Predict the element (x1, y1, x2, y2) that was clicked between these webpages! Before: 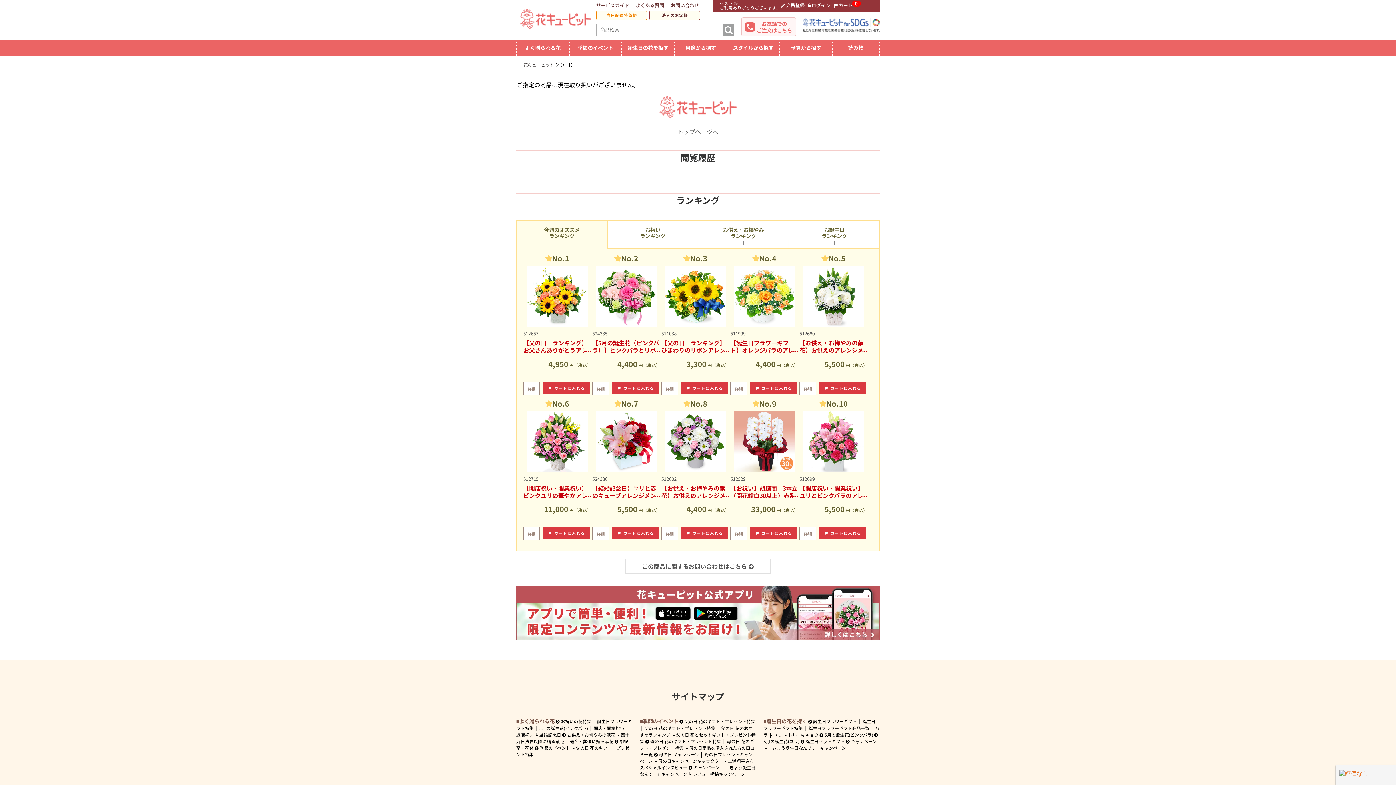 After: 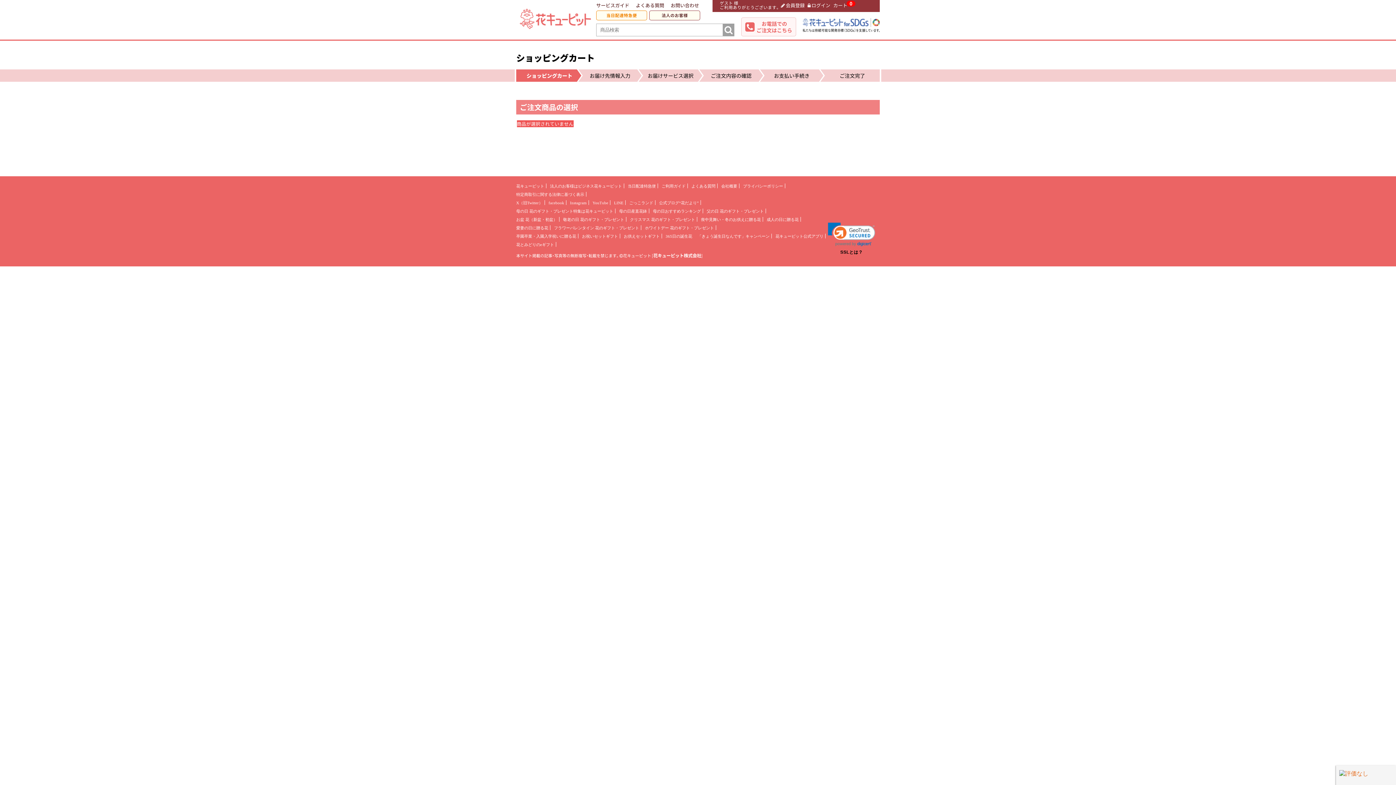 Action: label: カート bbox: (833, 1, 852, 8)